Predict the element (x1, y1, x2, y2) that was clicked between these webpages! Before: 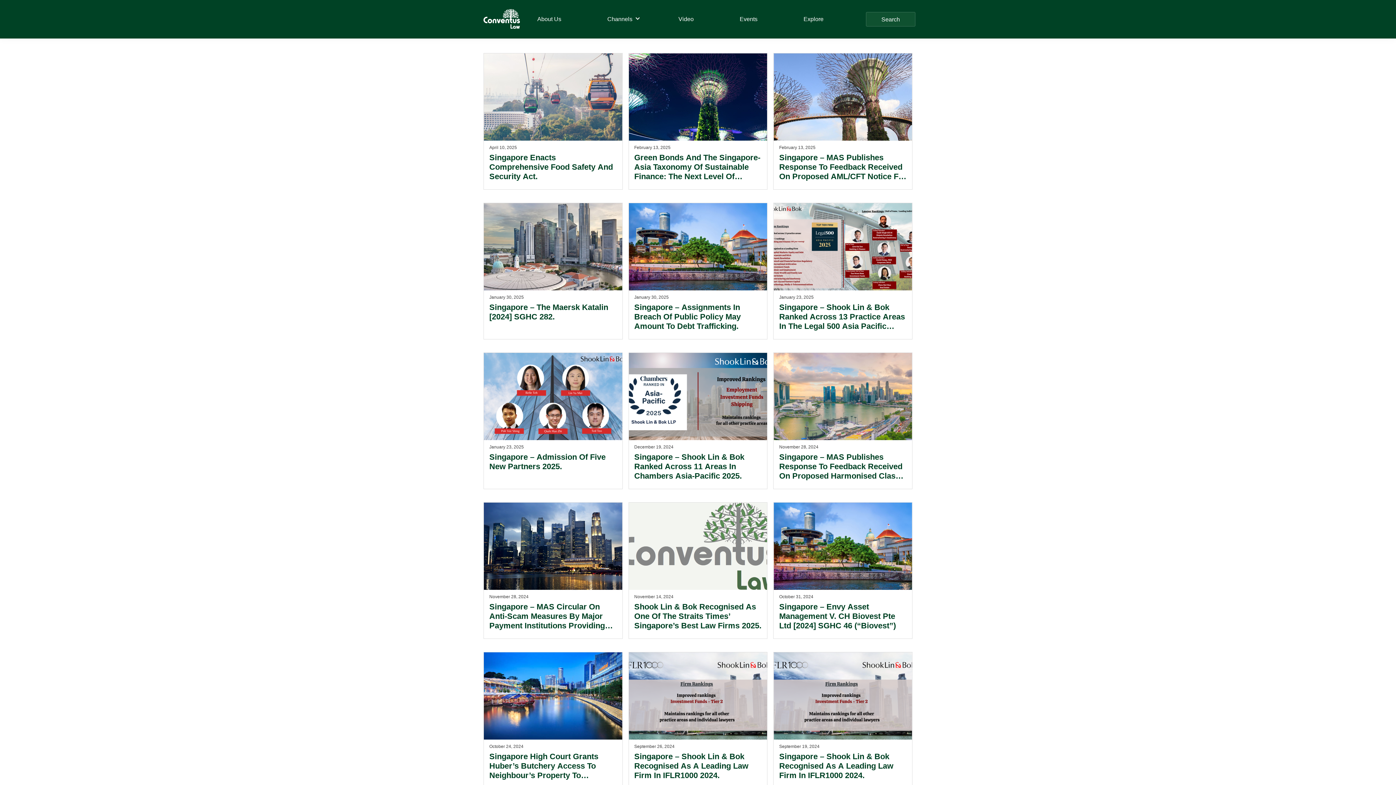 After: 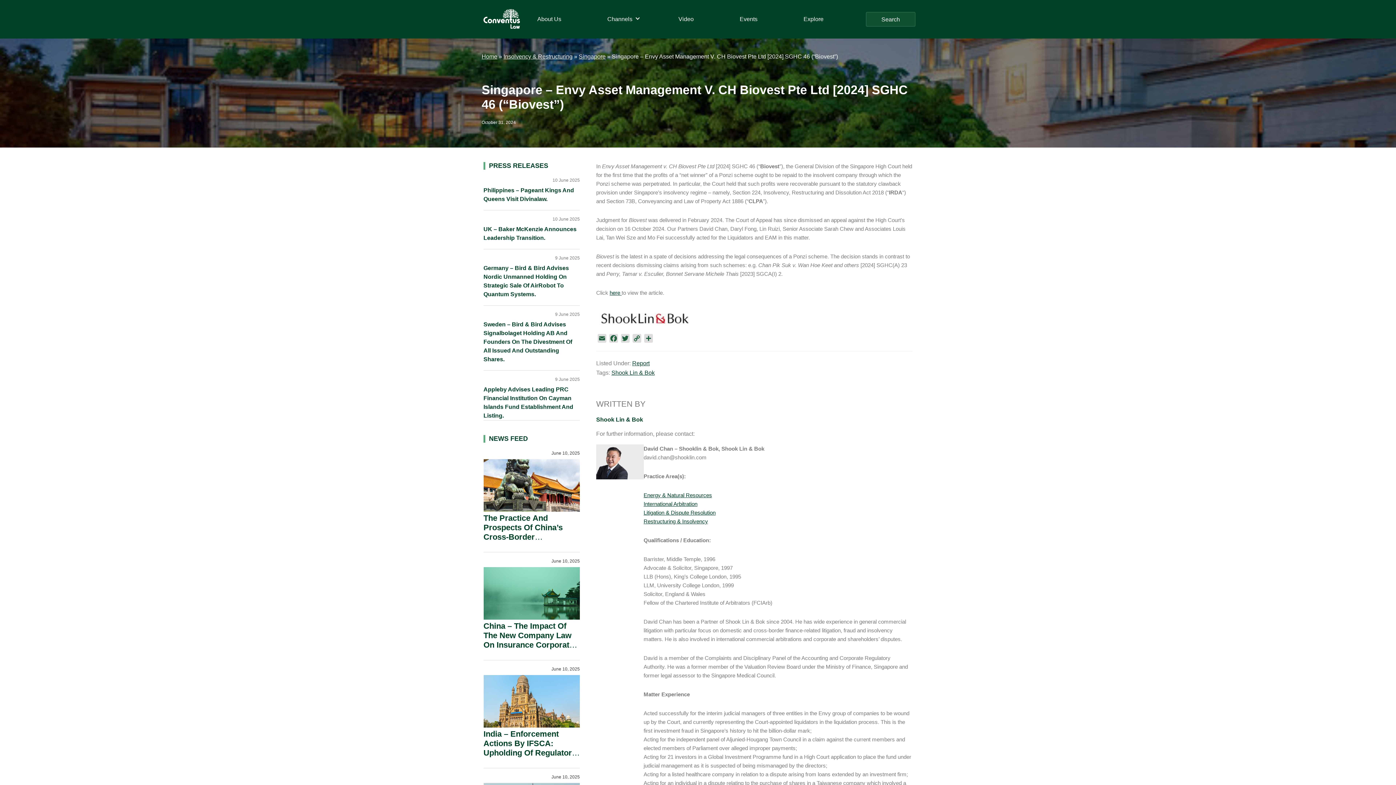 Action: bbox: (779, 602, 896, 630) label: Singapore – Envy Asset Management V. CH Biovest Pte Ltd [2024] SGHC 46 (“Biovest”)